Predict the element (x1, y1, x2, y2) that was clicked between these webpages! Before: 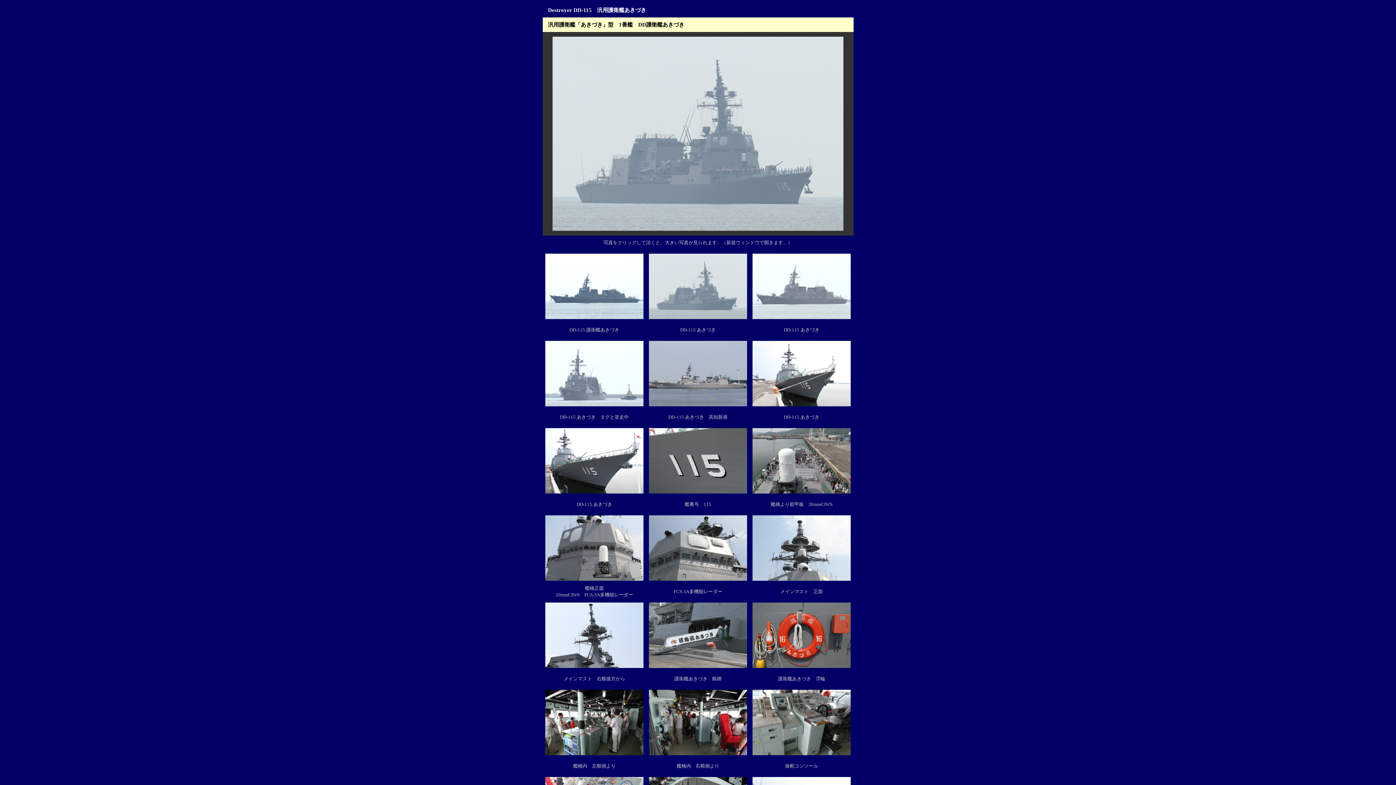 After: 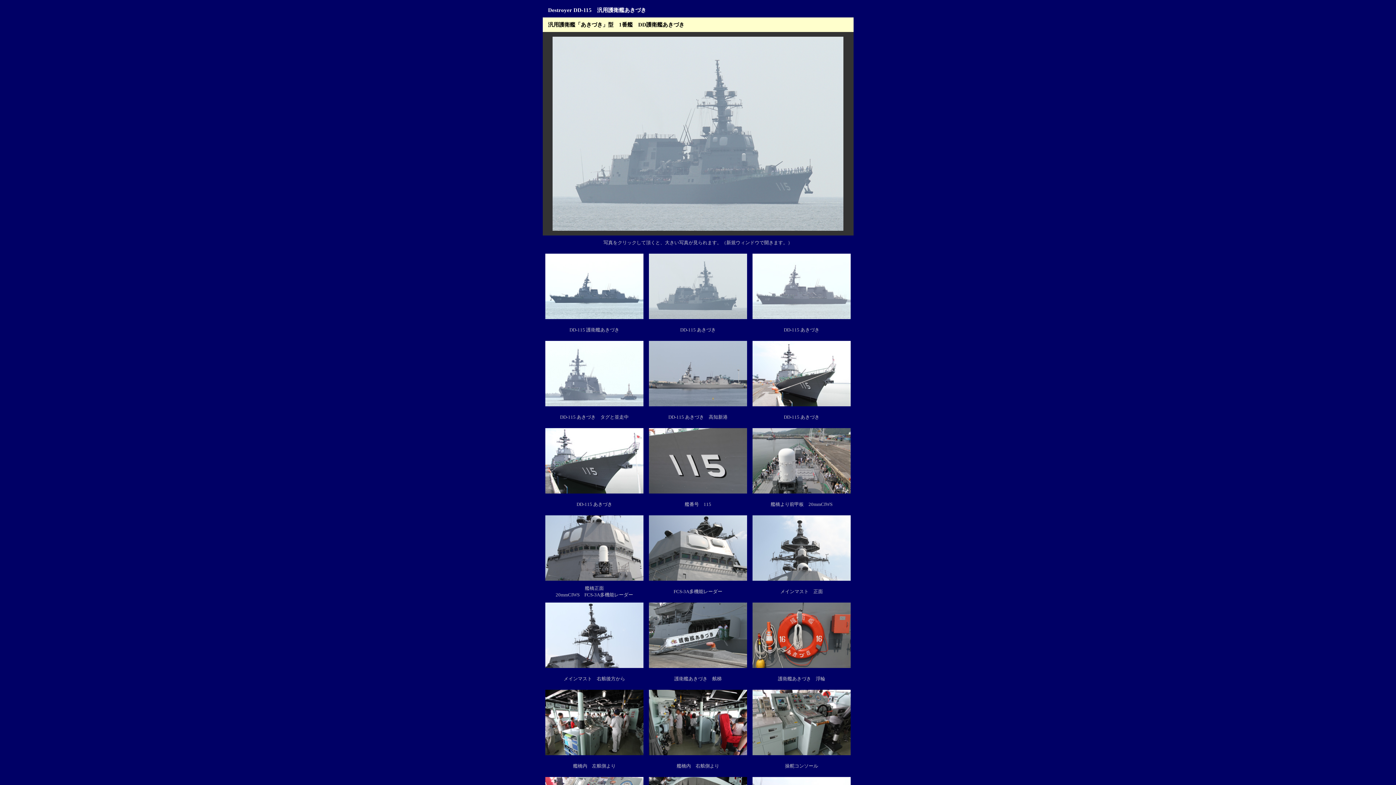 Action: bbox: (752, 664, 850, 669)